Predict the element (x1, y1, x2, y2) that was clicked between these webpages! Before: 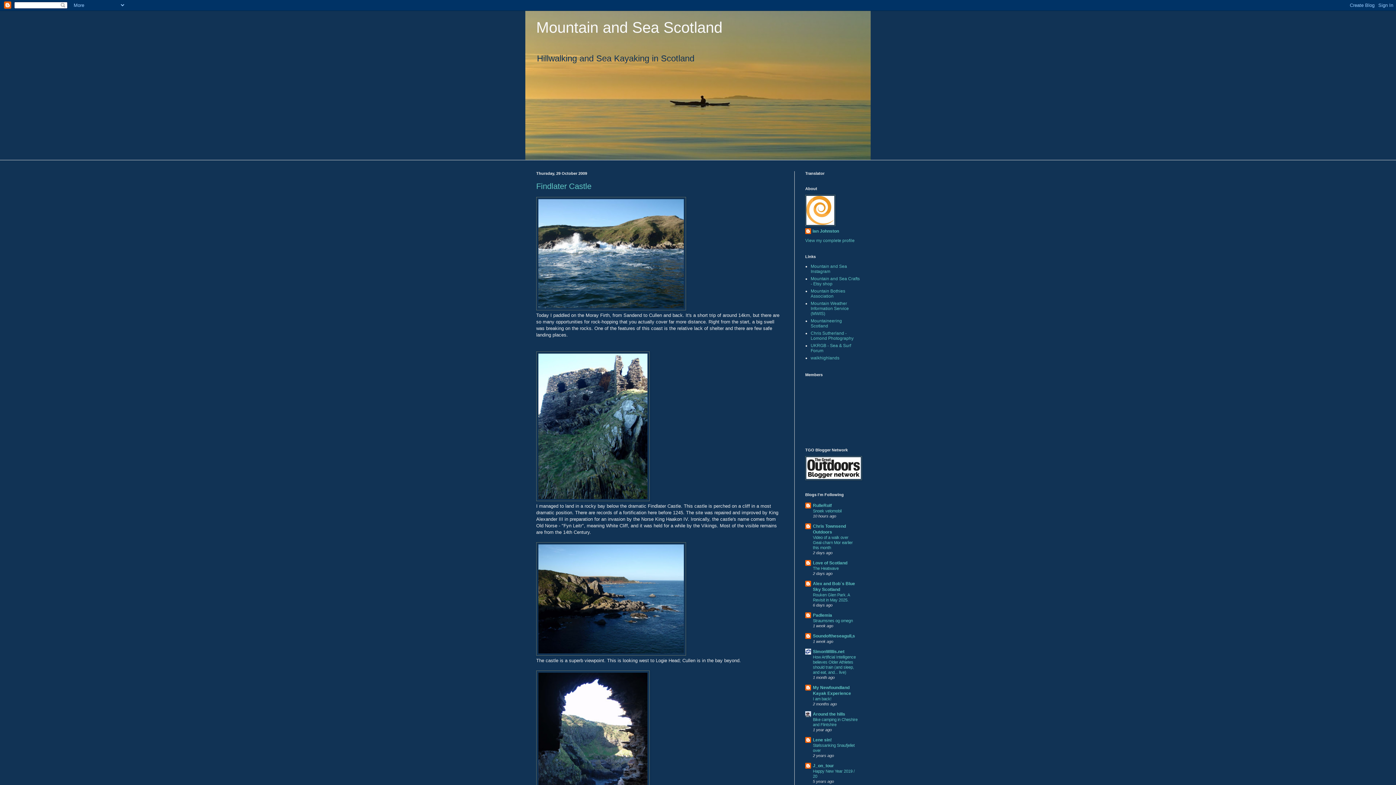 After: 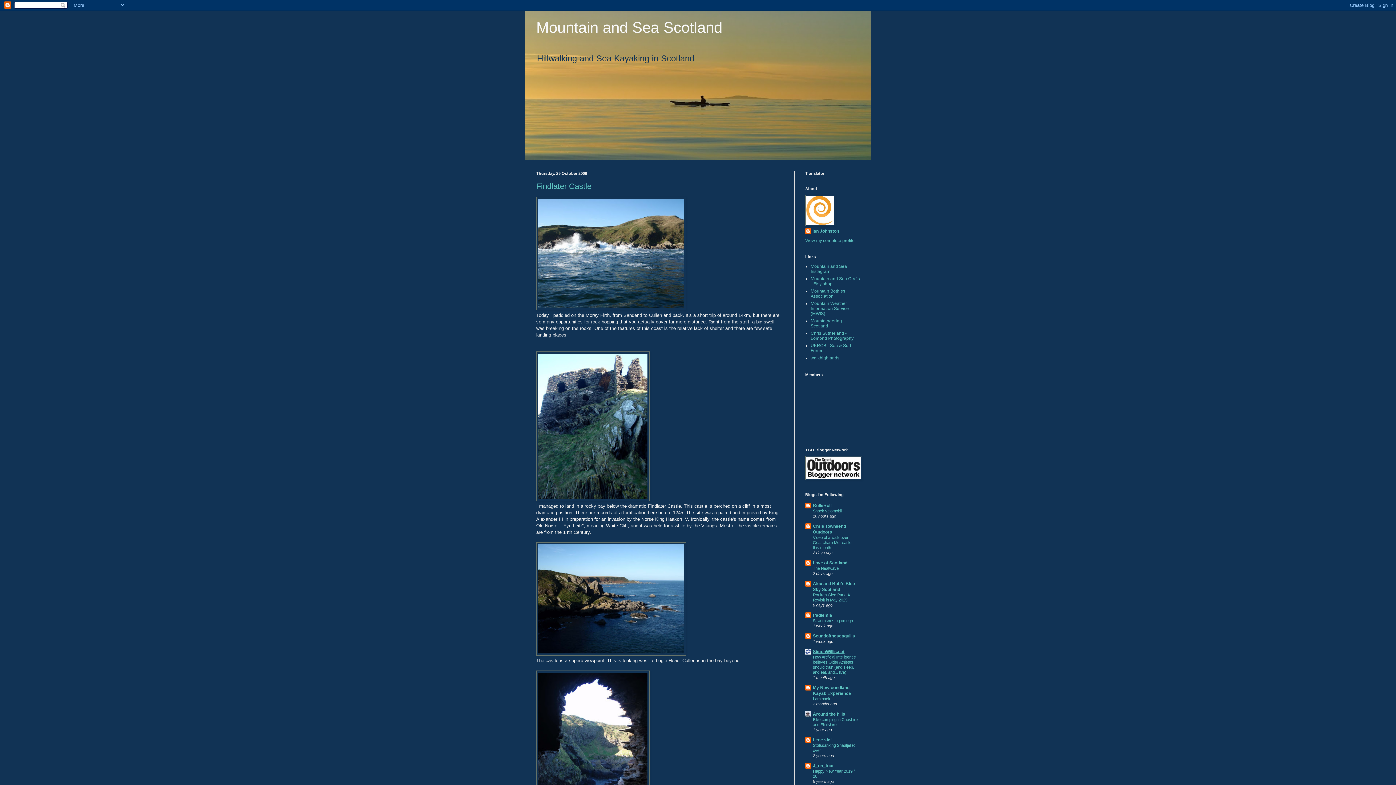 Action: bbox: (813, 649, 844, 654) label: SimonWillis.net